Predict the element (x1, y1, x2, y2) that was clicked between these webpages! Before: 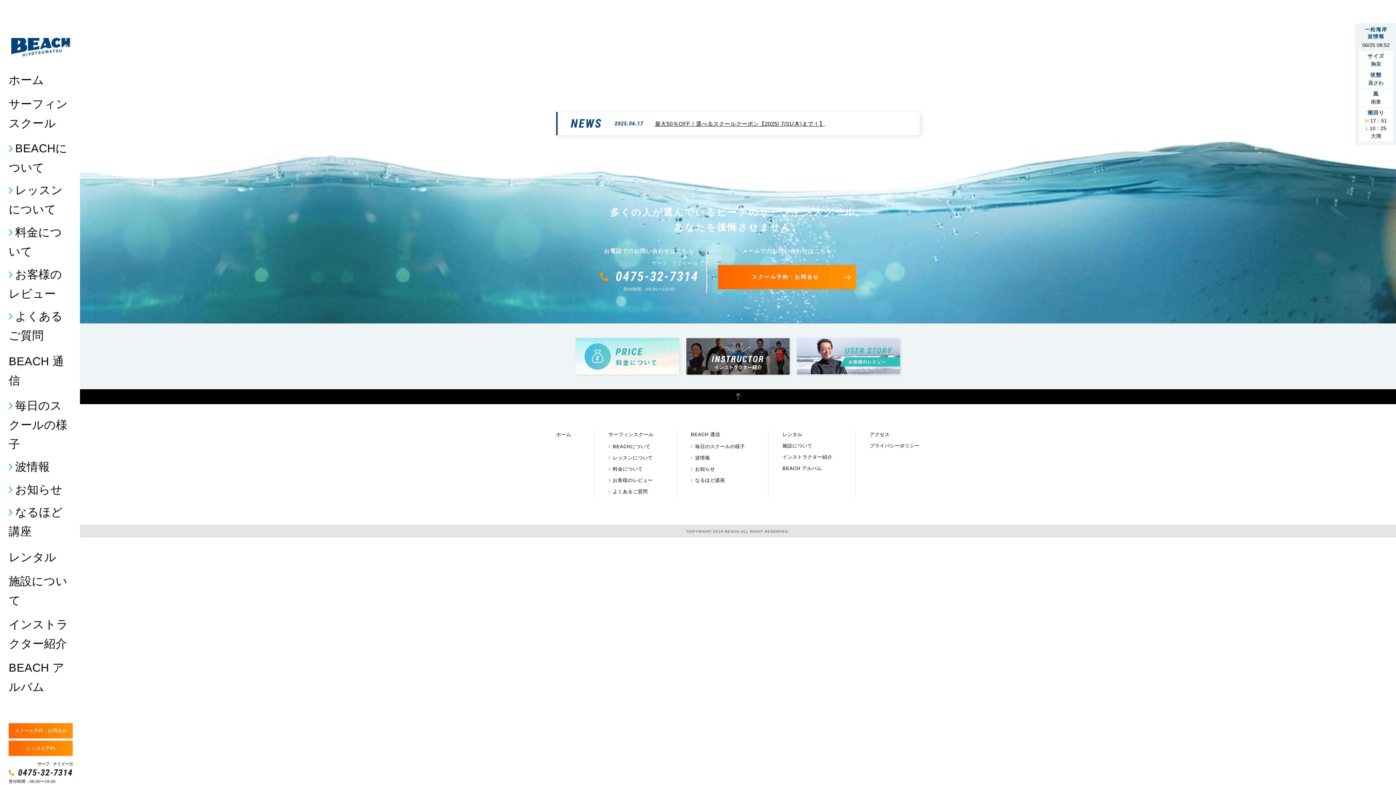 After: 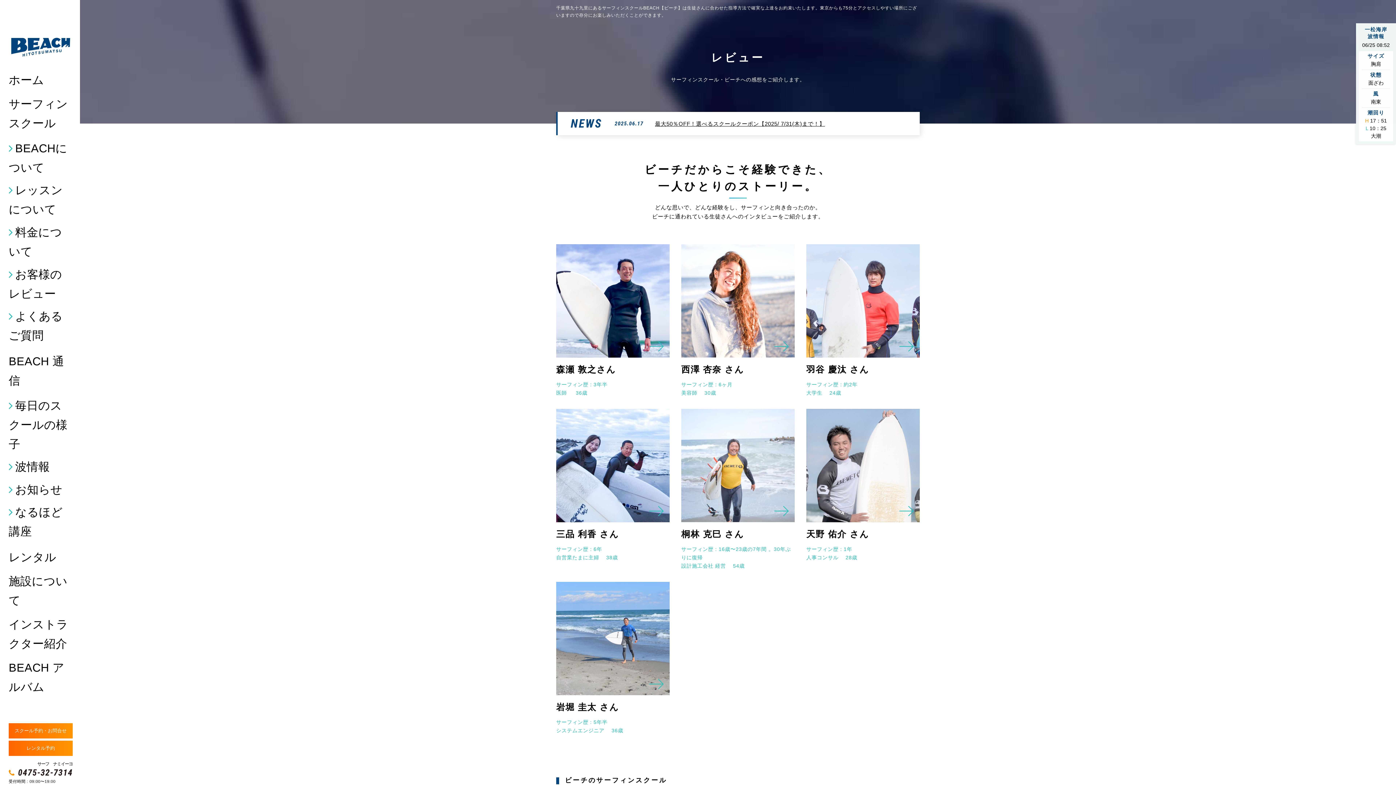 Action: bbox: (608, 477, 652, 483) label: お客様のレビュー